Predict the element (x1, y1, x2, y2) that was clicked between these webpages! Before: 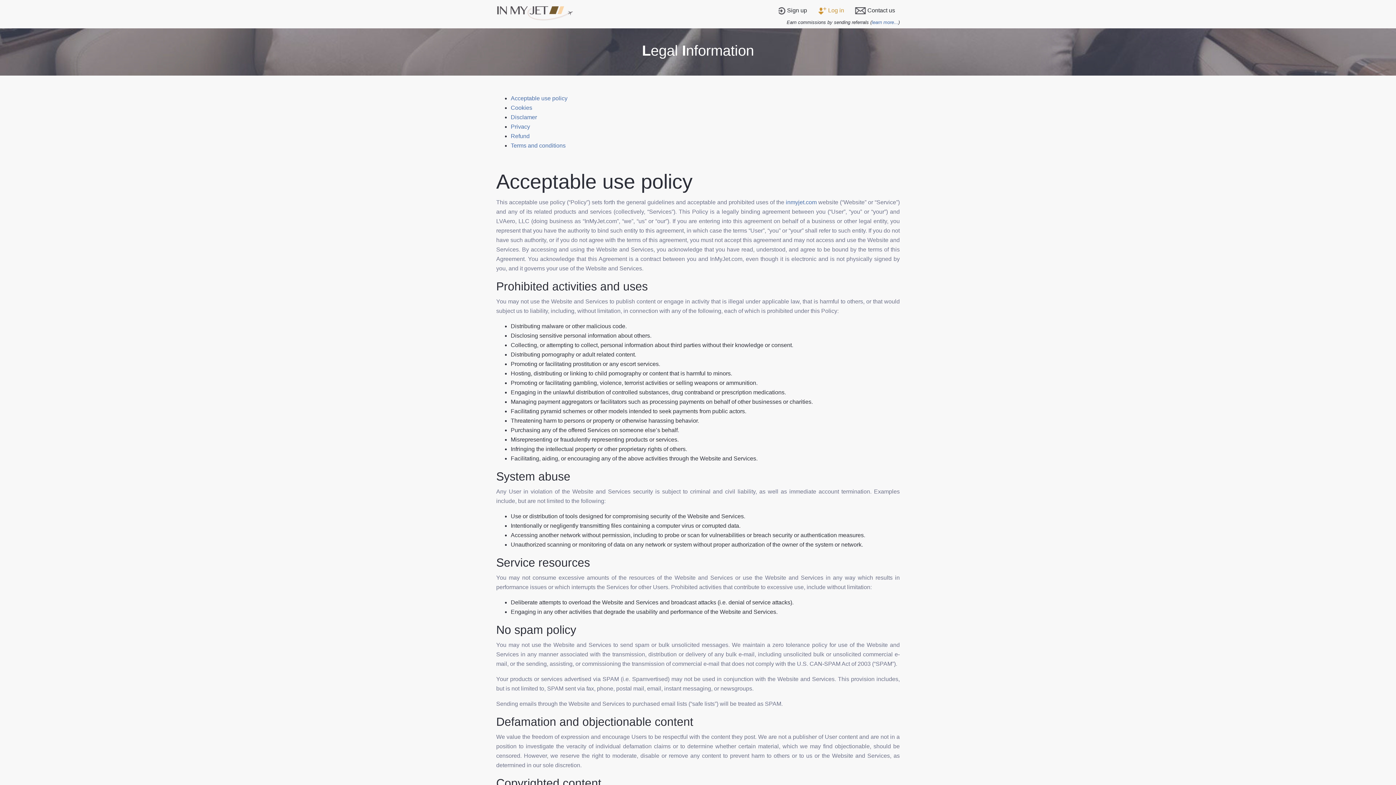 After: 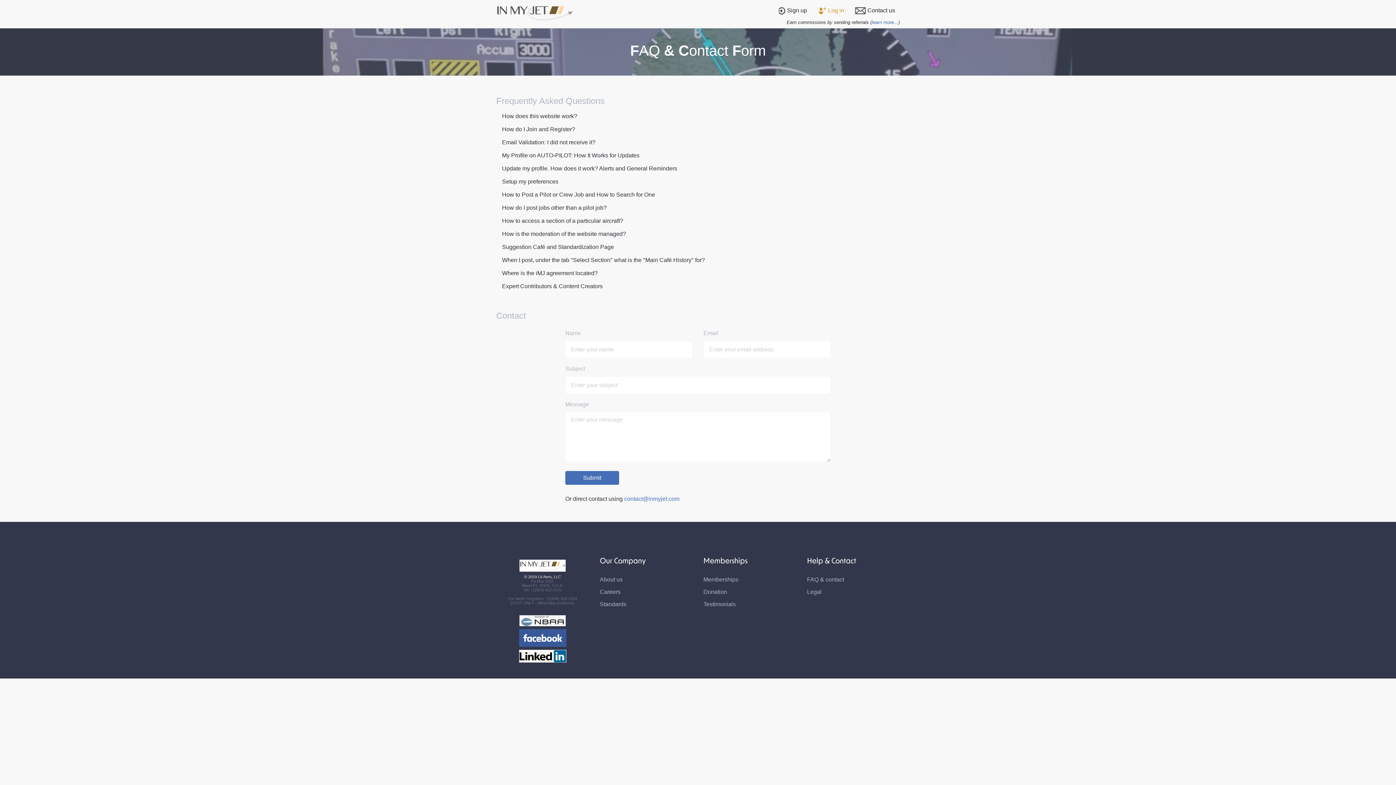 Action: bbox: (850, 3, 900, 17) label:  Contact us